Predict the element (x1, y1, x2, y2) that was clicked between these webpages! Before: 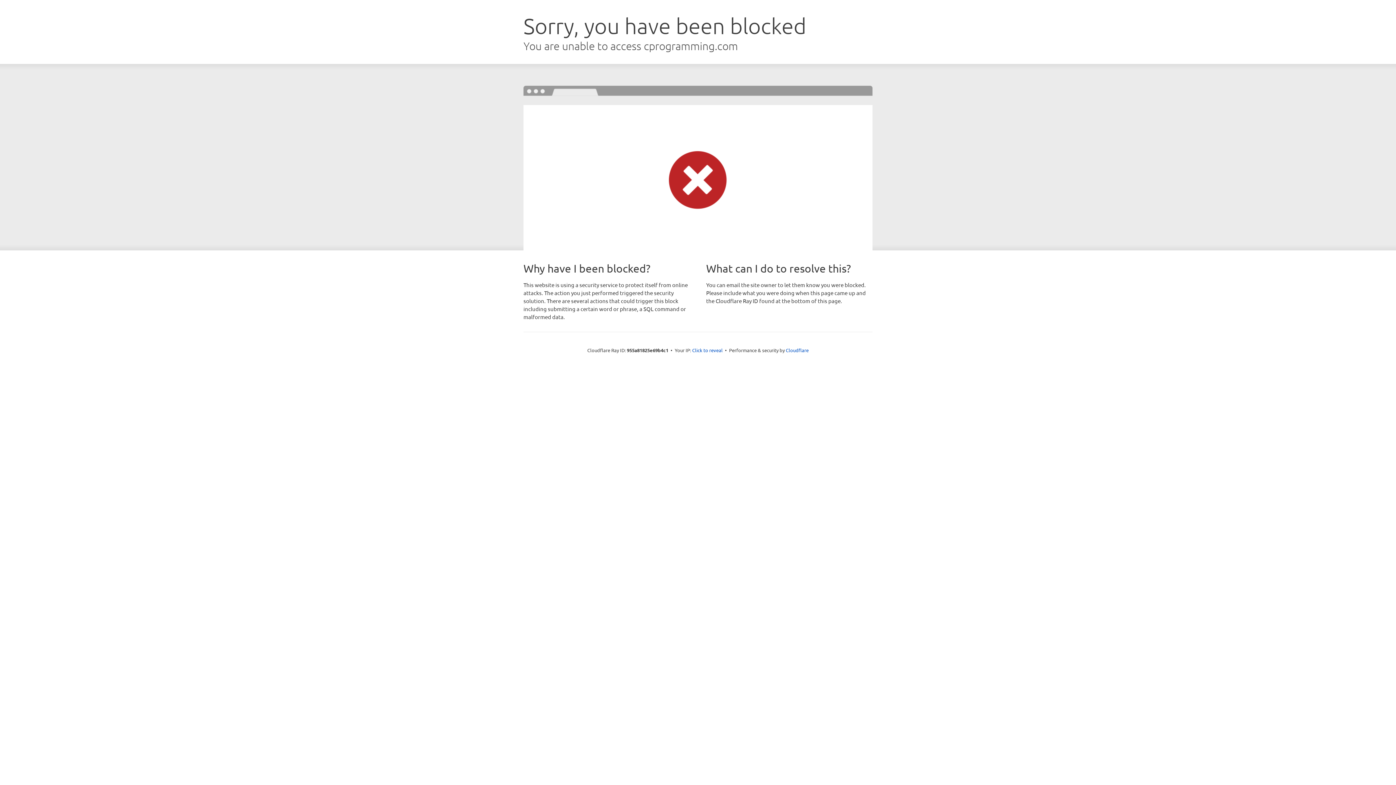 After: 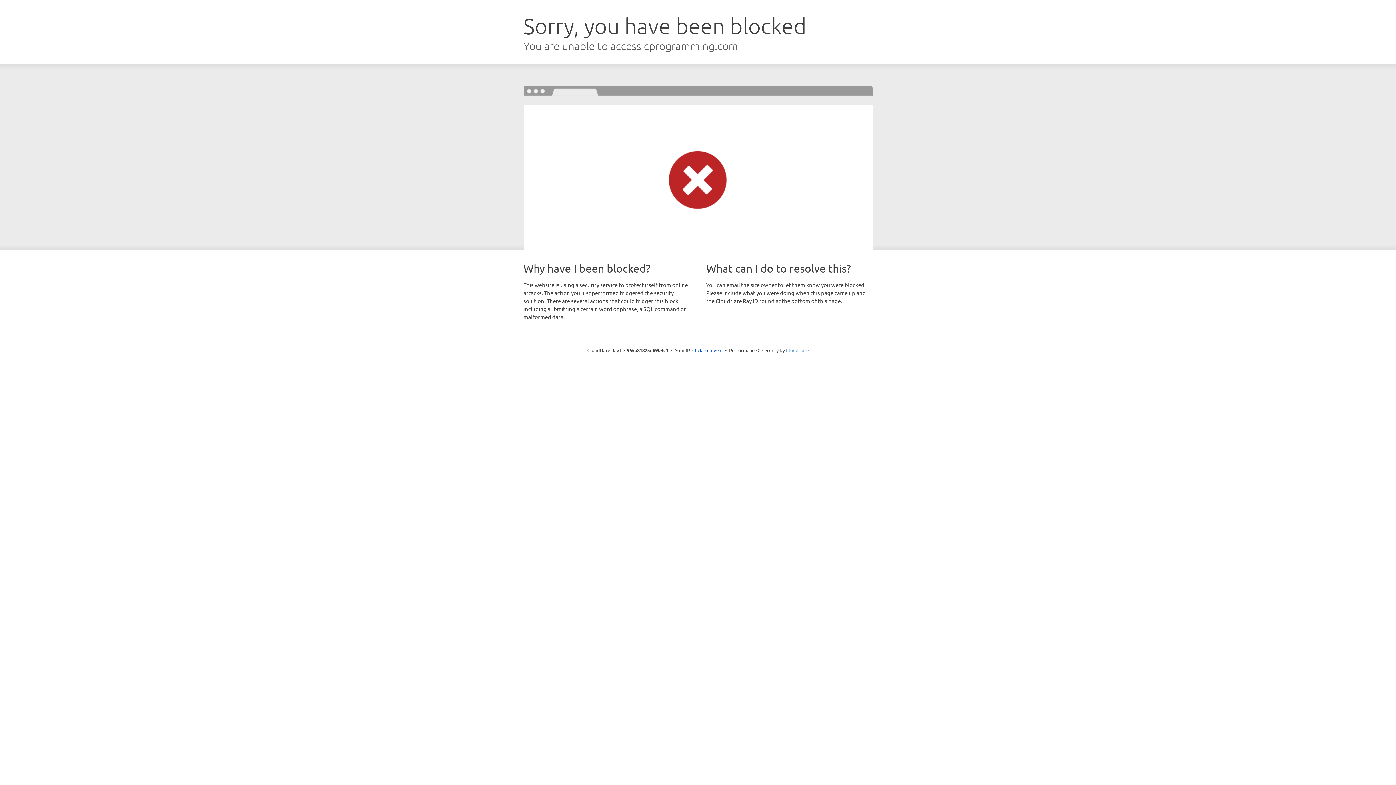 Action: bbox: (786, 347, 808, 353) label: Cloudflare